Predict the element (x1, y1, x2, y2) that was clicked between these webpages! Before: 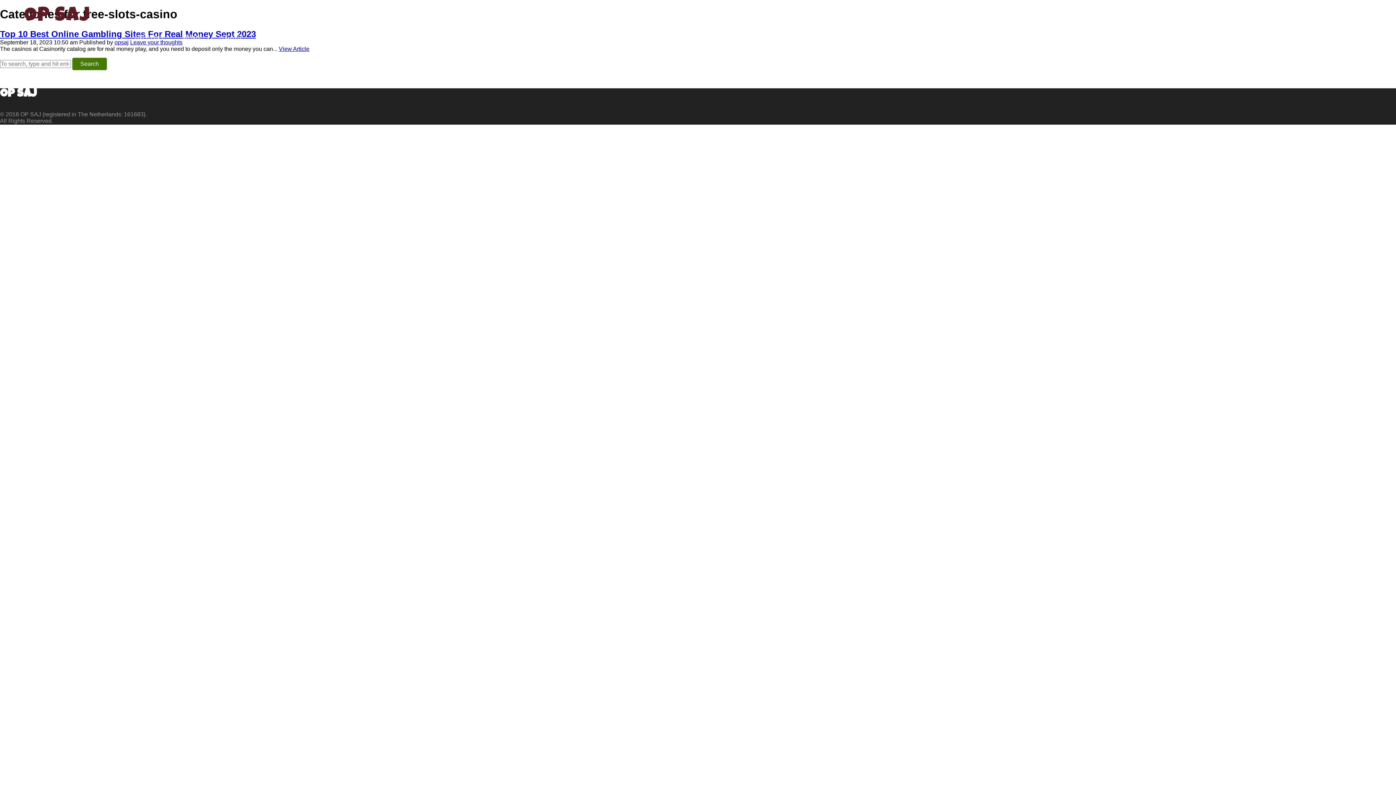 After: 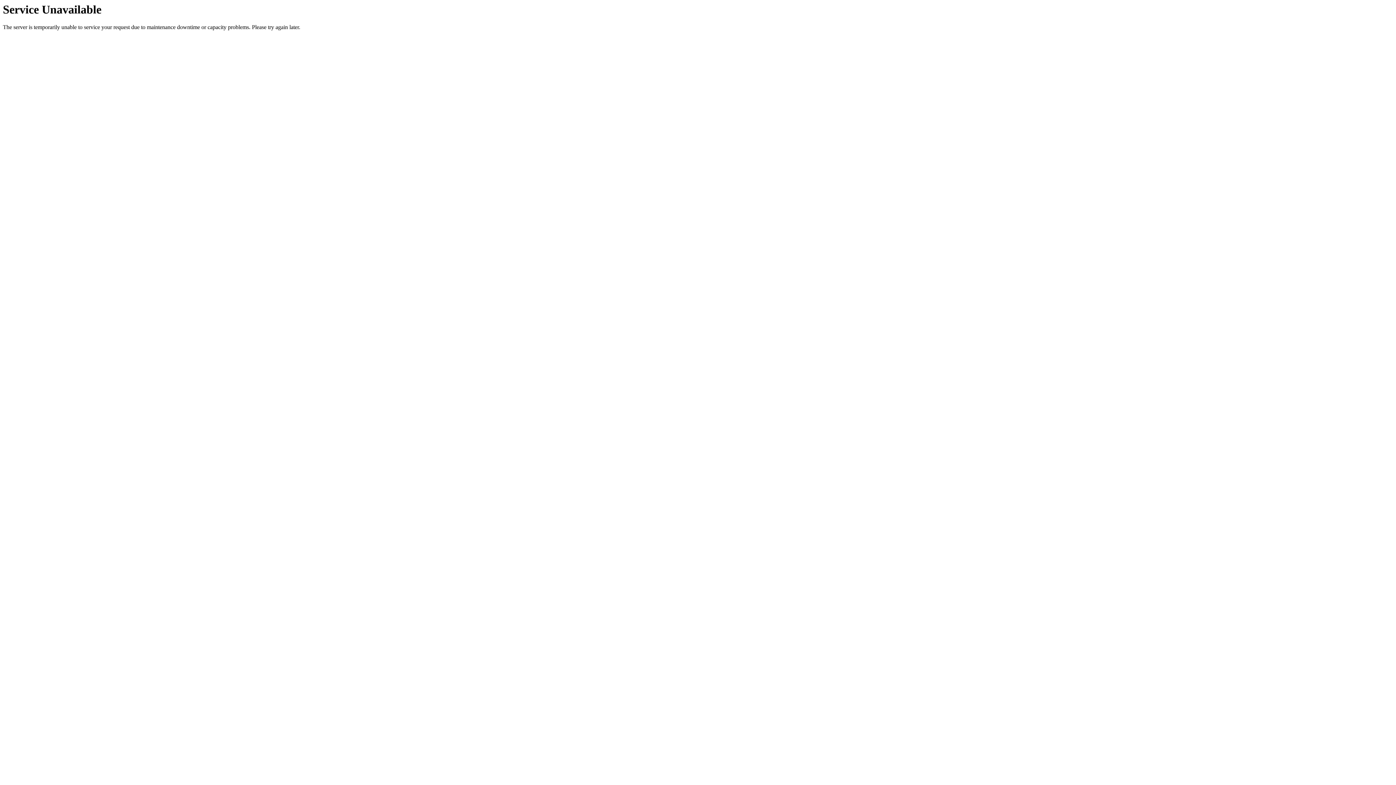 Action: label: Search bbox: (72, 57, 106, 70)